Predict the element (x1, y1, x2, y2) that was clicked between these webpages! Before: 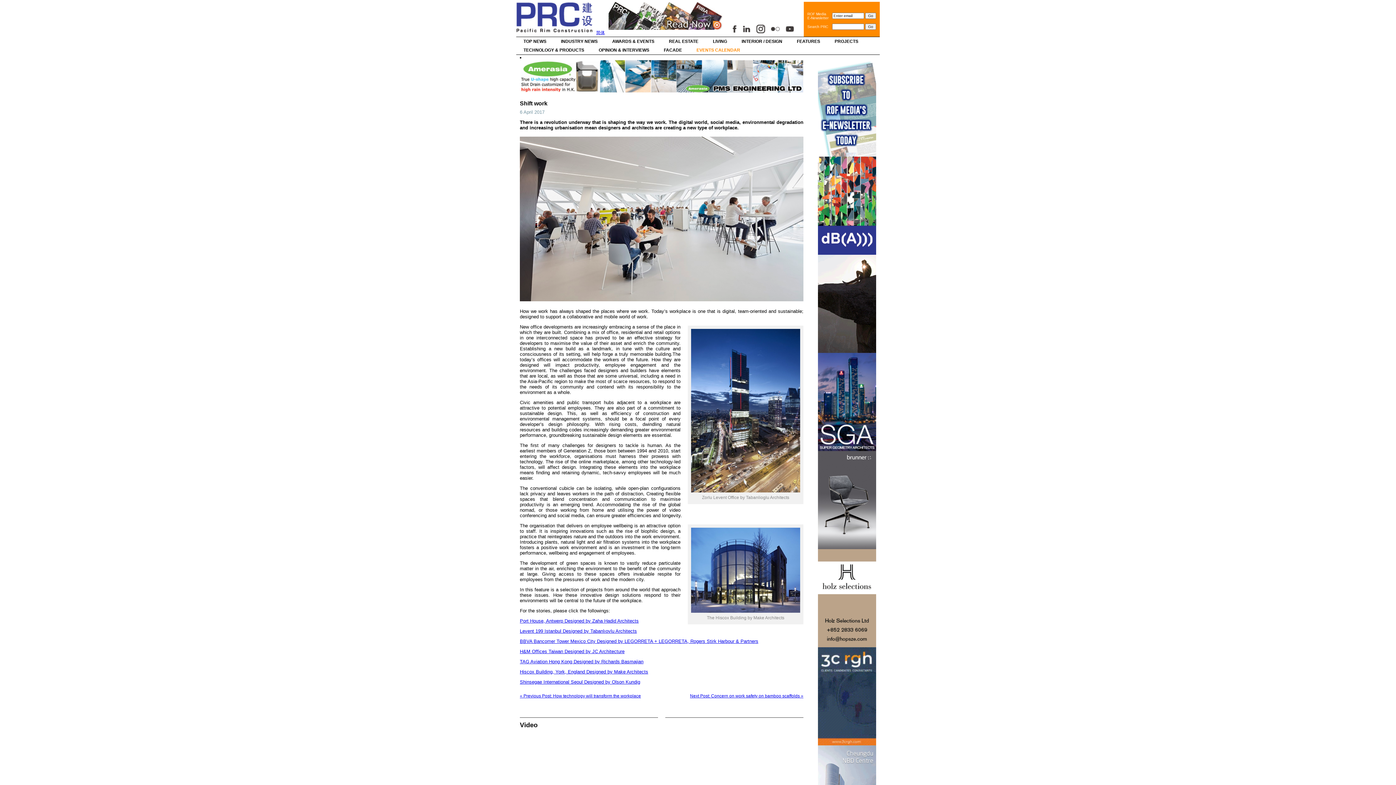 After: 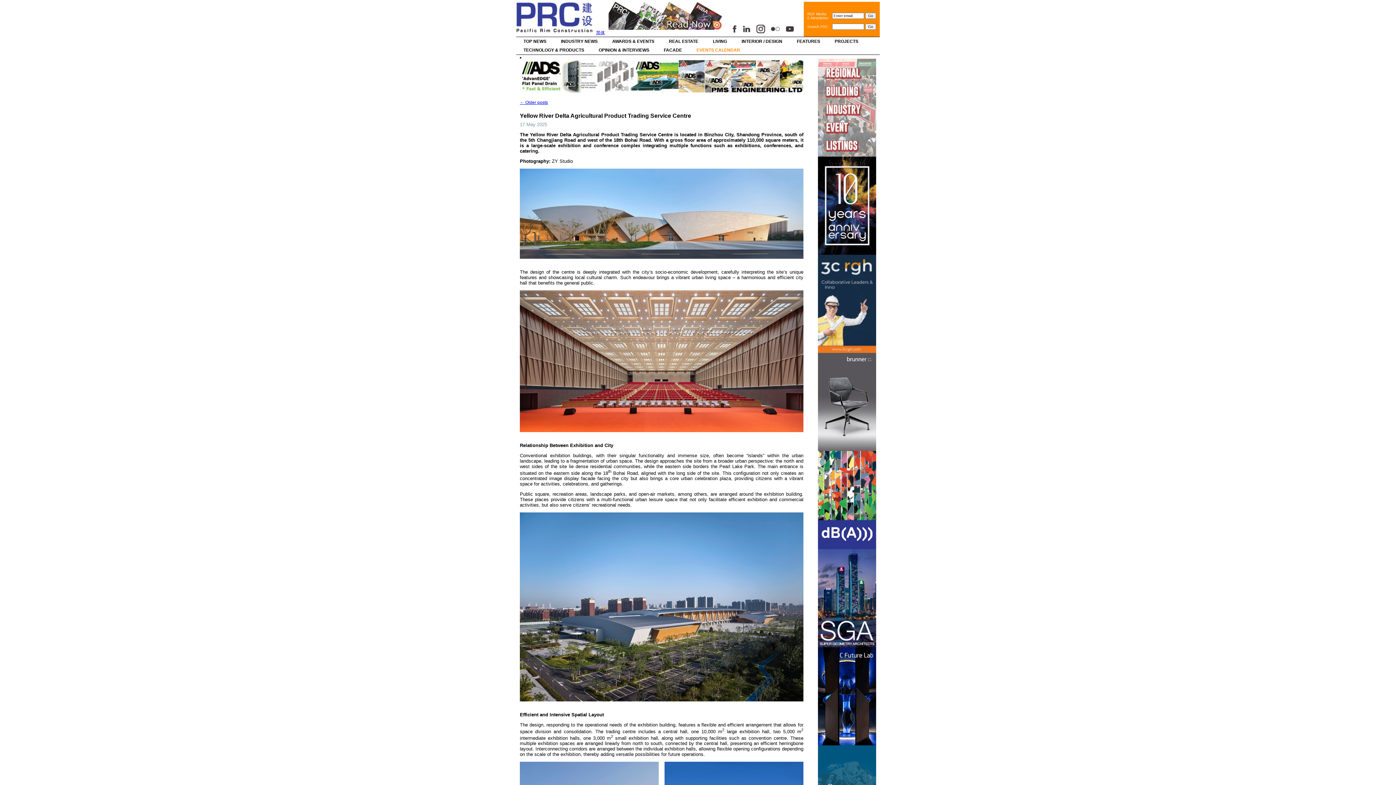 Action: label: FACADE bbox: (656, 45, 689, 54)